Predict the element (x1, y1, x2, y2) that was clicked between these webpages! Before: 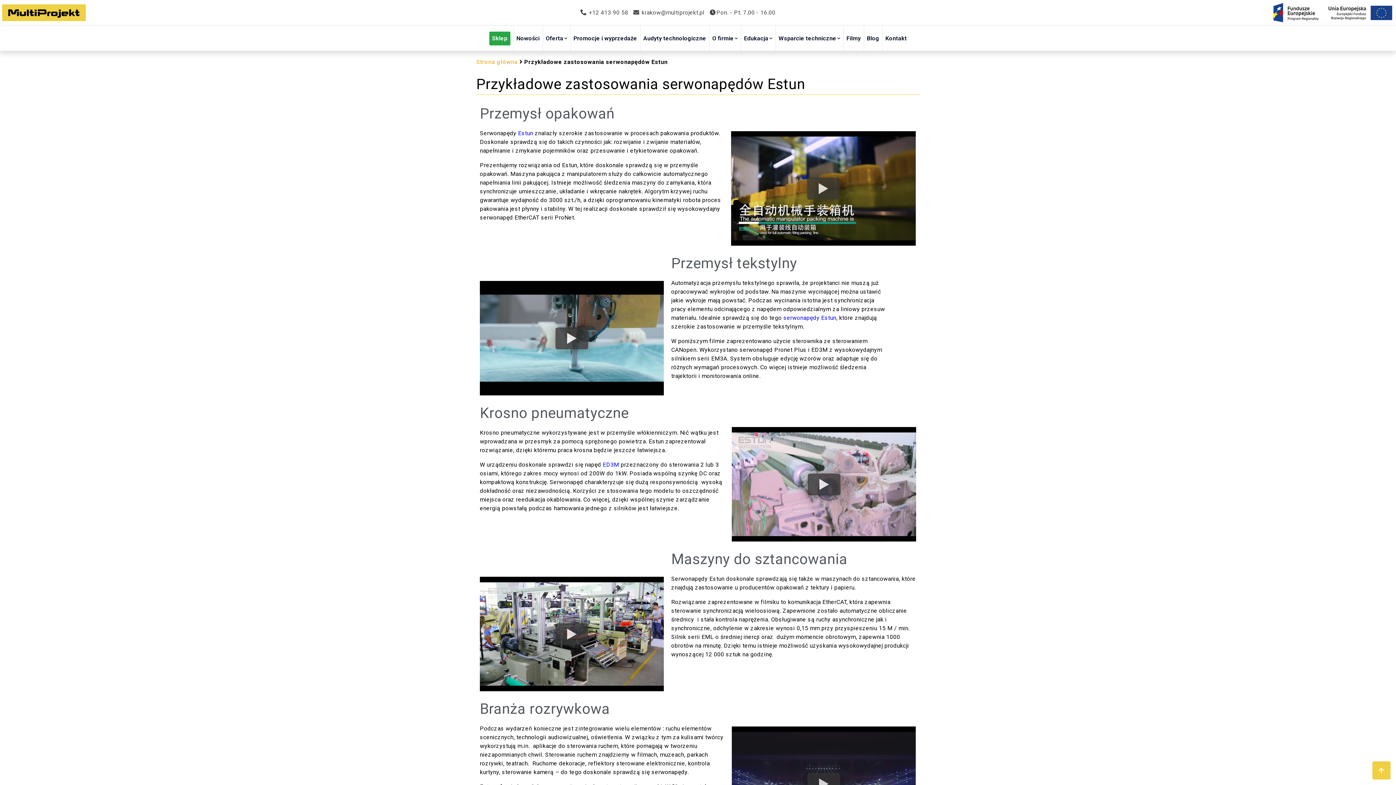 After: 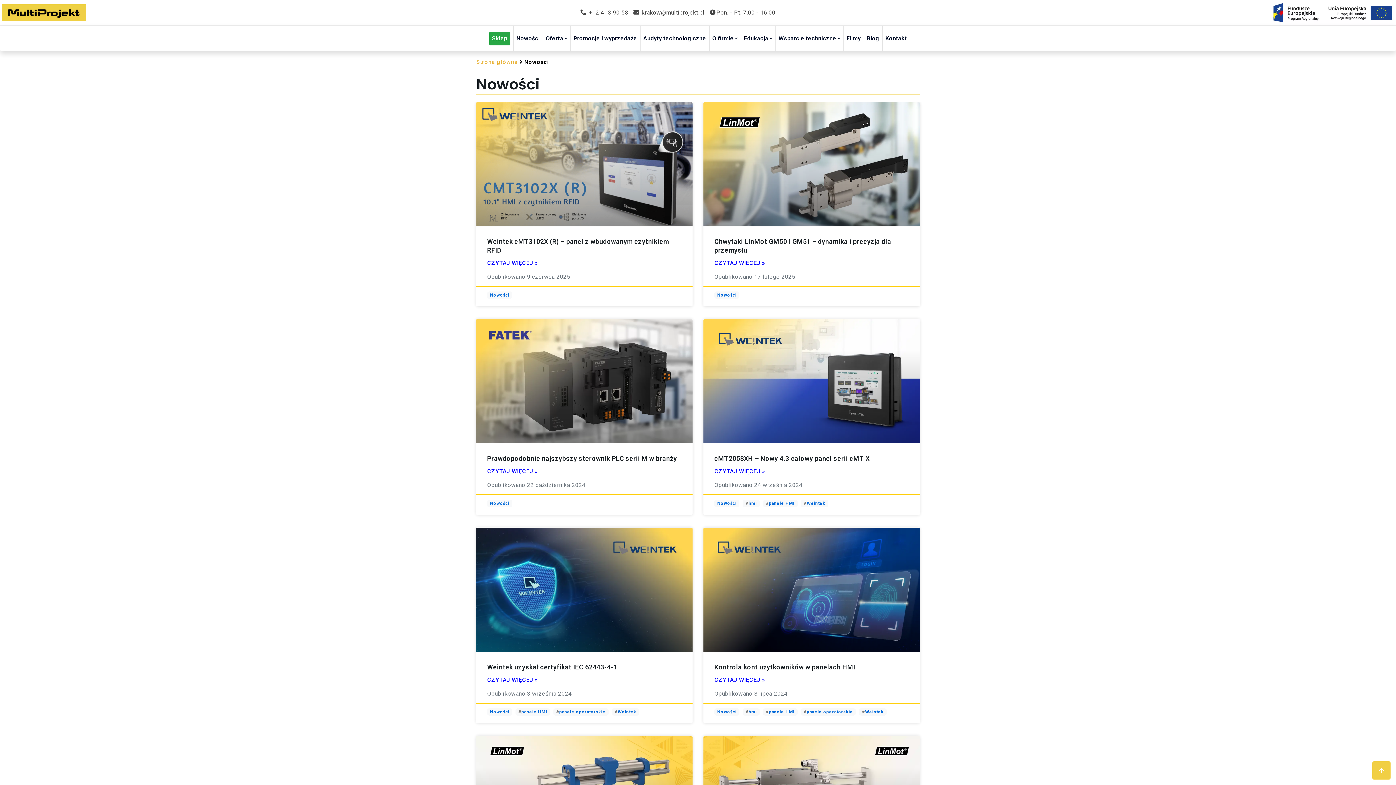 Action: bbox: (513, 25, 542, 50) label: Nowości